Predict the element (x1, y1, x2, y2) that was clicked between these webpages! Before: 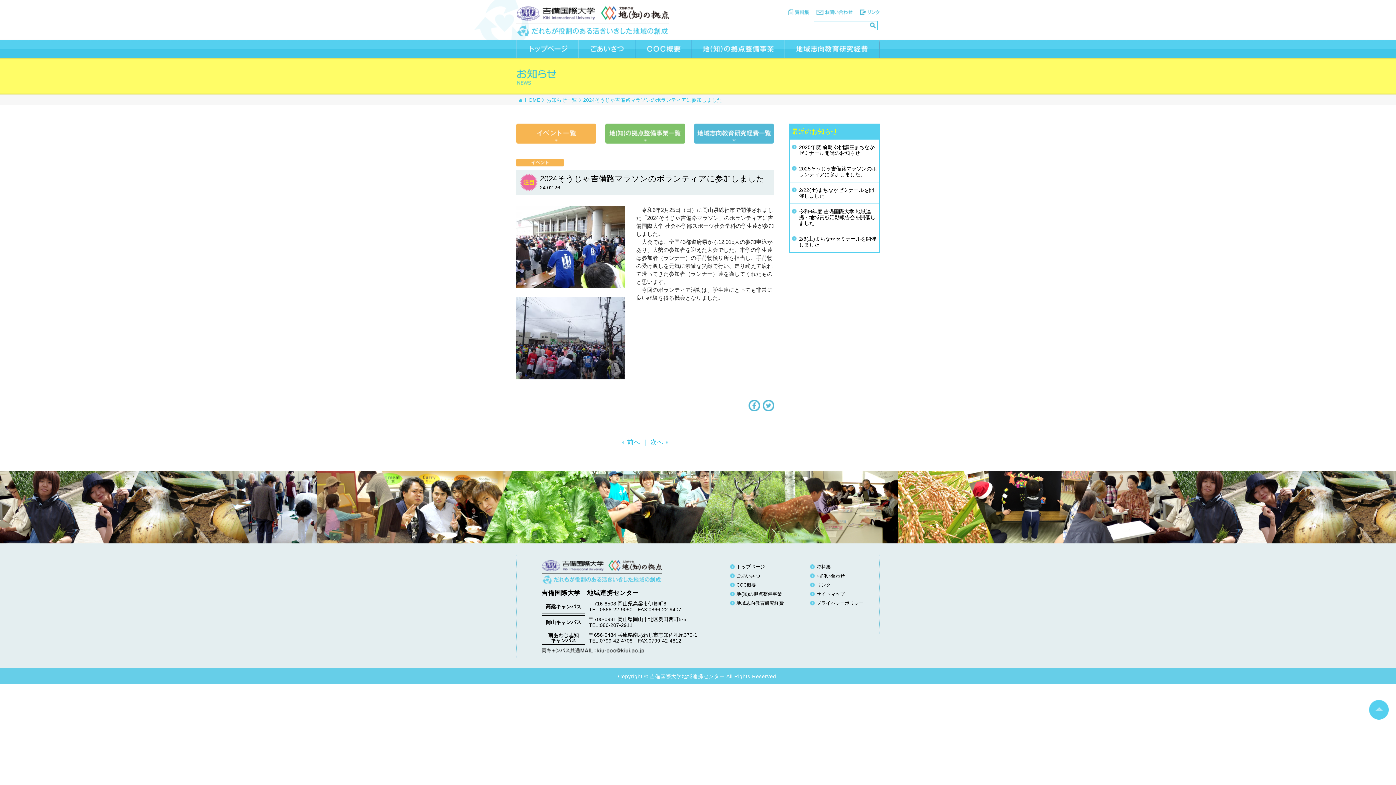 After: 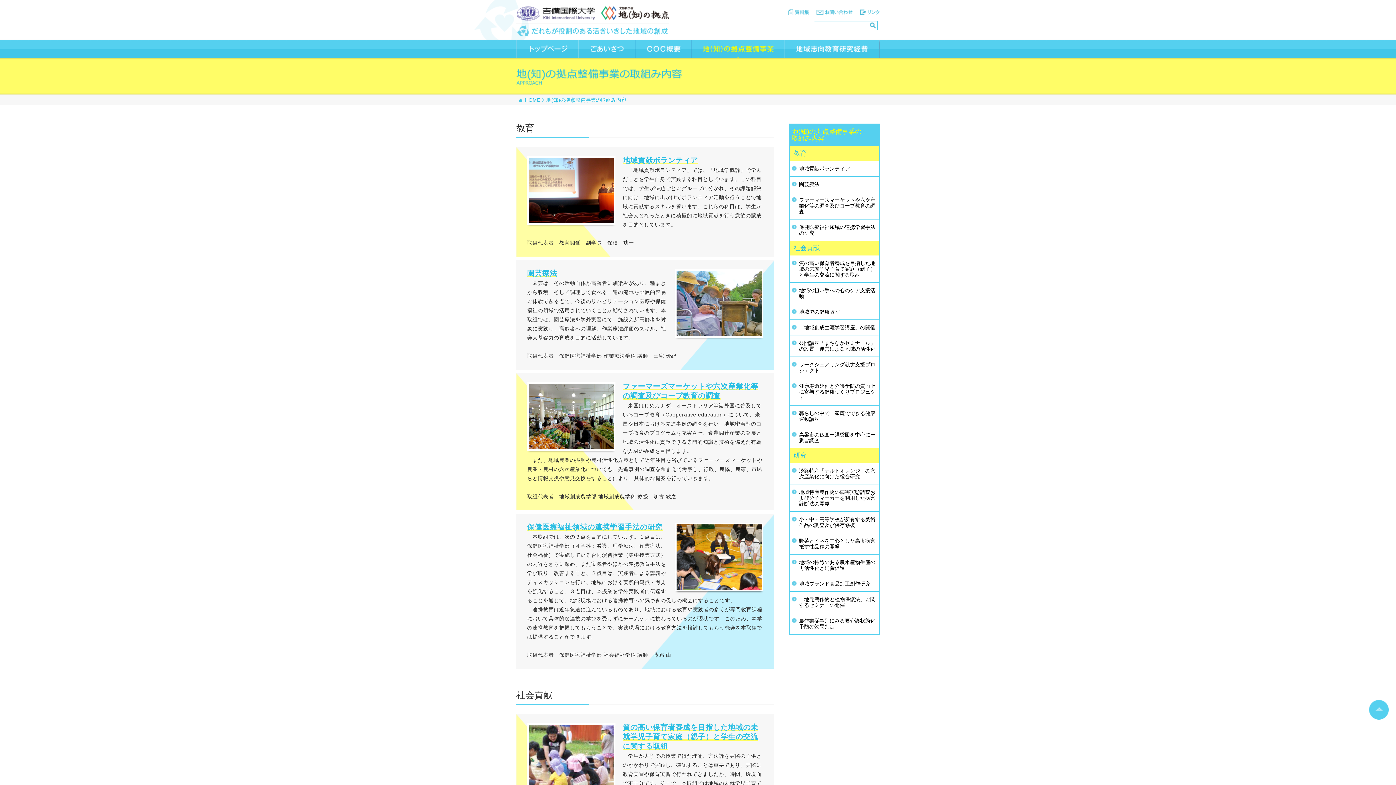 Action: bbox: (730, 591, 796, 596) label: 地(知)の拠点整備事業